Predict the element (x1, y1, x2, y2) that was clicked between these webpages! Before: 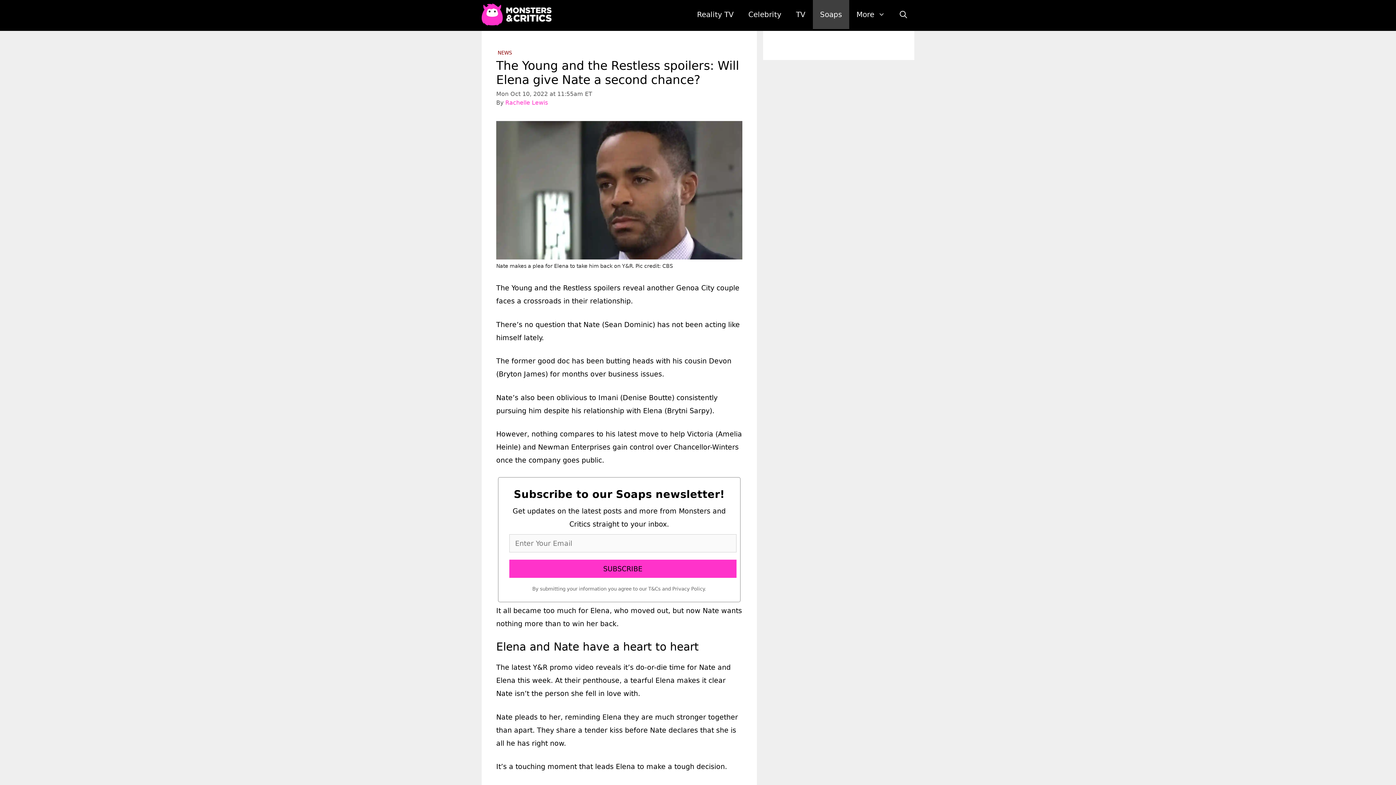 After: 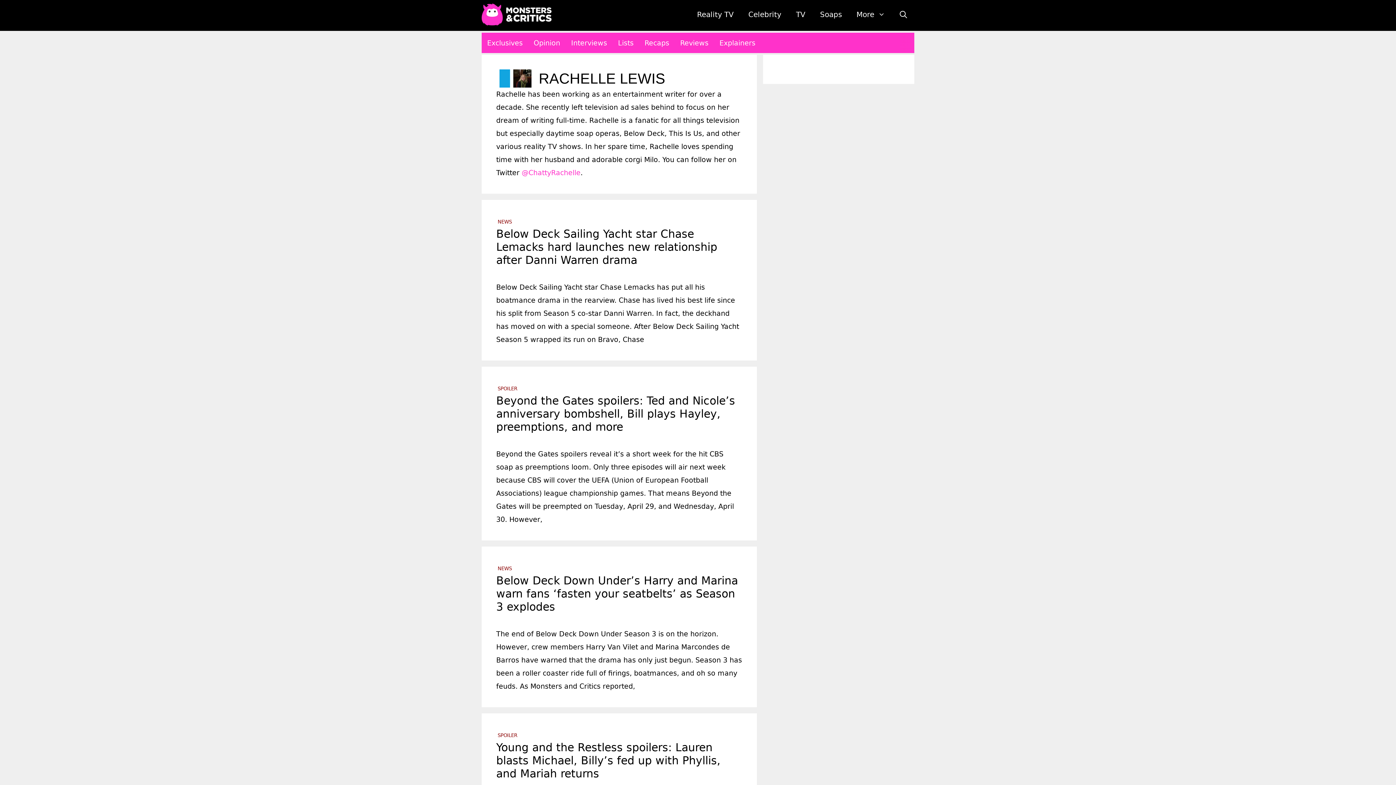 Action: label: Rachelle Lewis bbox: (505, 99, 548, 106)